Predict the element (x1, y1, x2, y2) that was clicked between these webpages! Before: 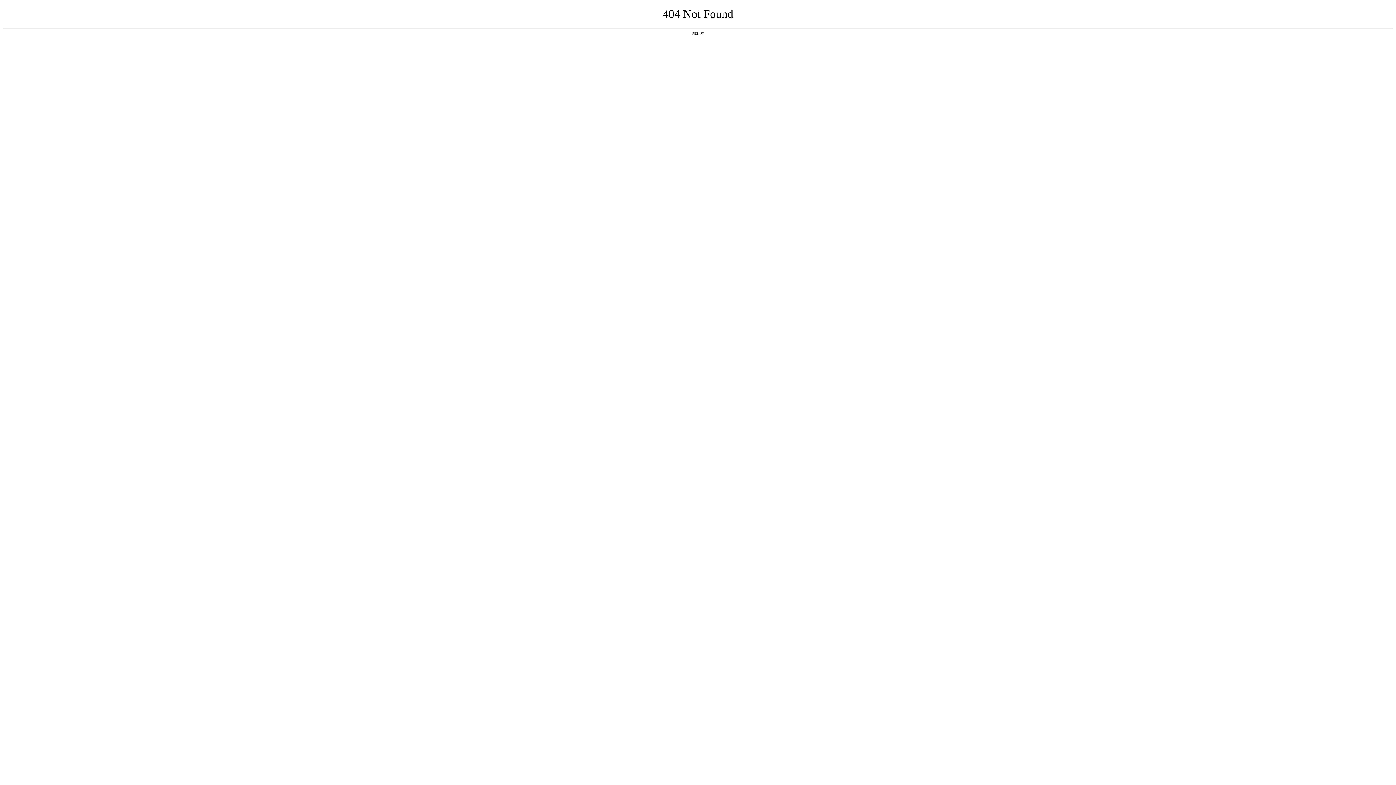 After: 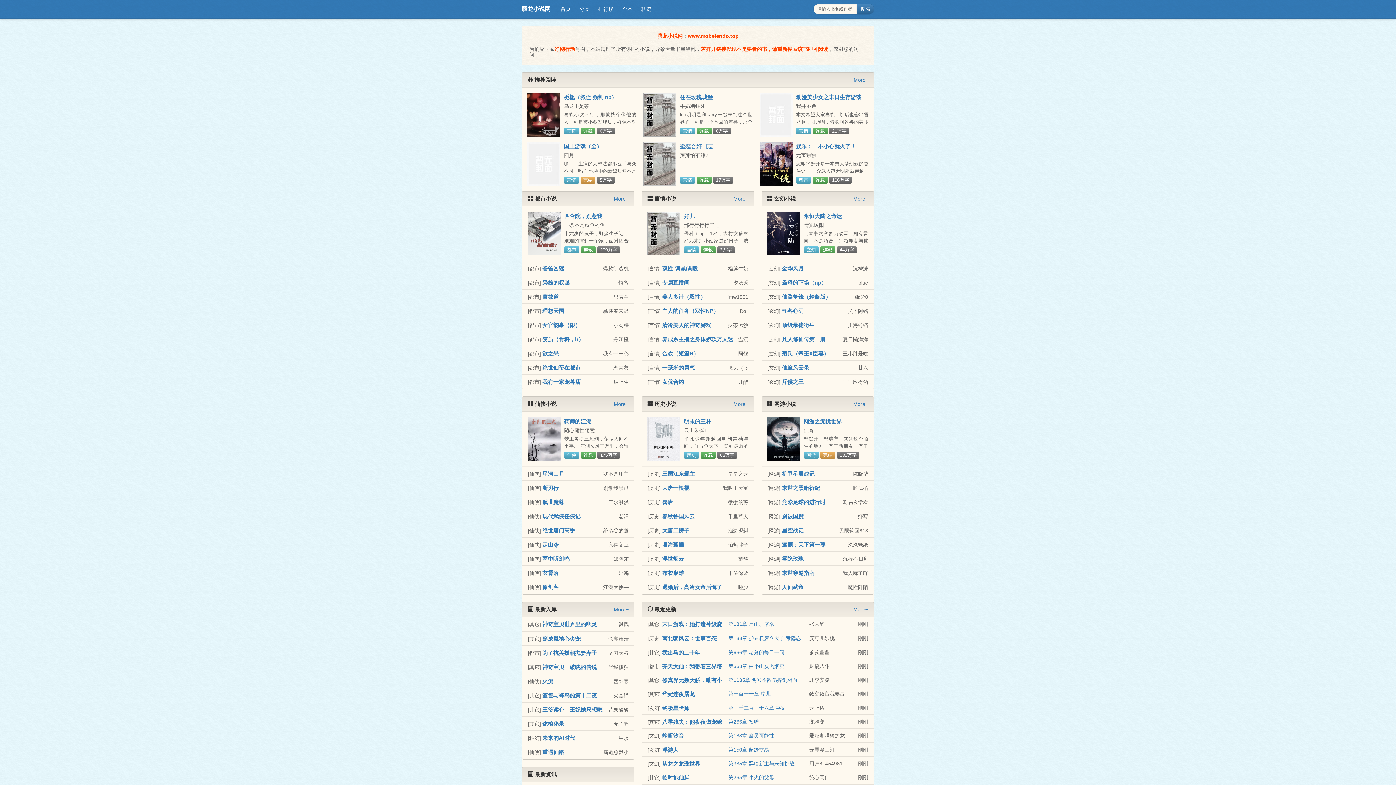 Action: label: 返回首页 bbox: (692, 31, 704, 35)